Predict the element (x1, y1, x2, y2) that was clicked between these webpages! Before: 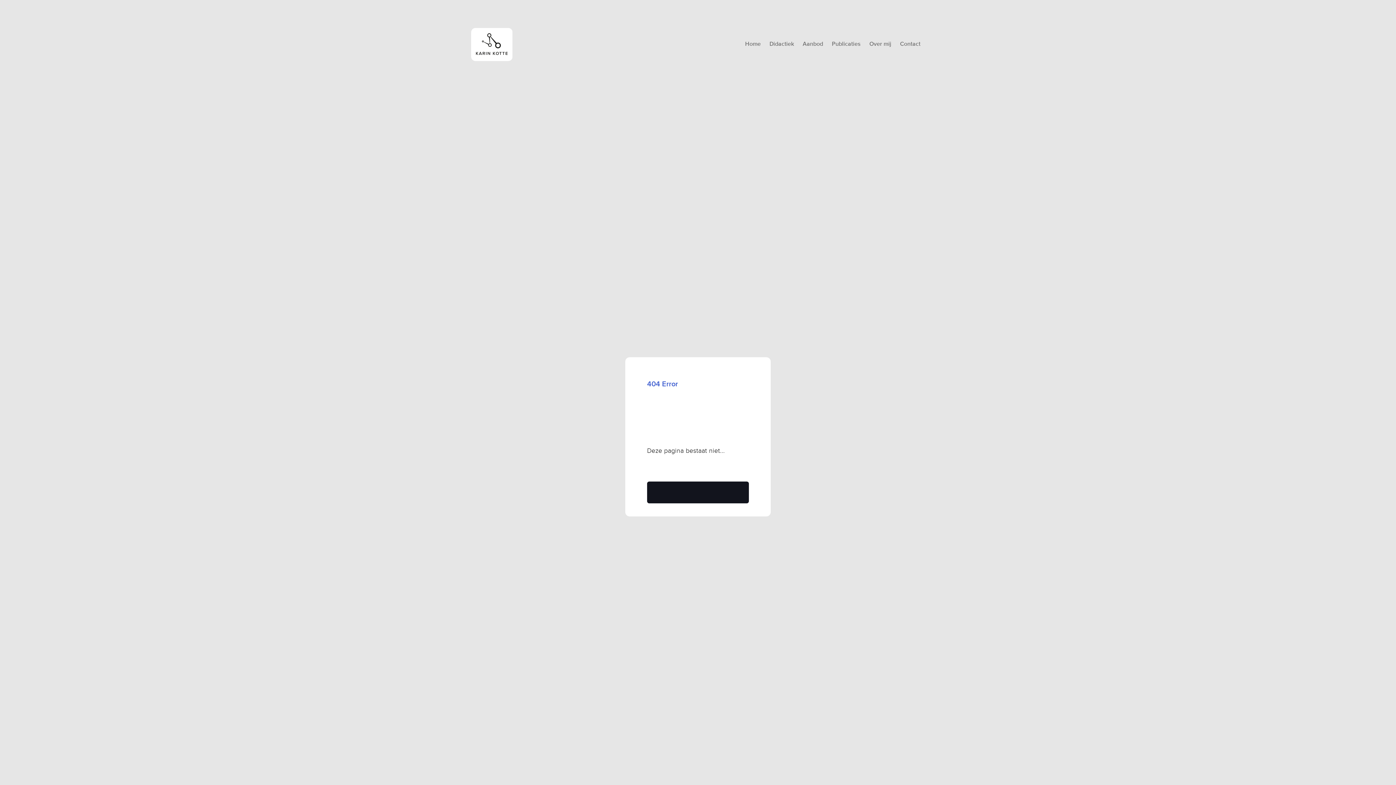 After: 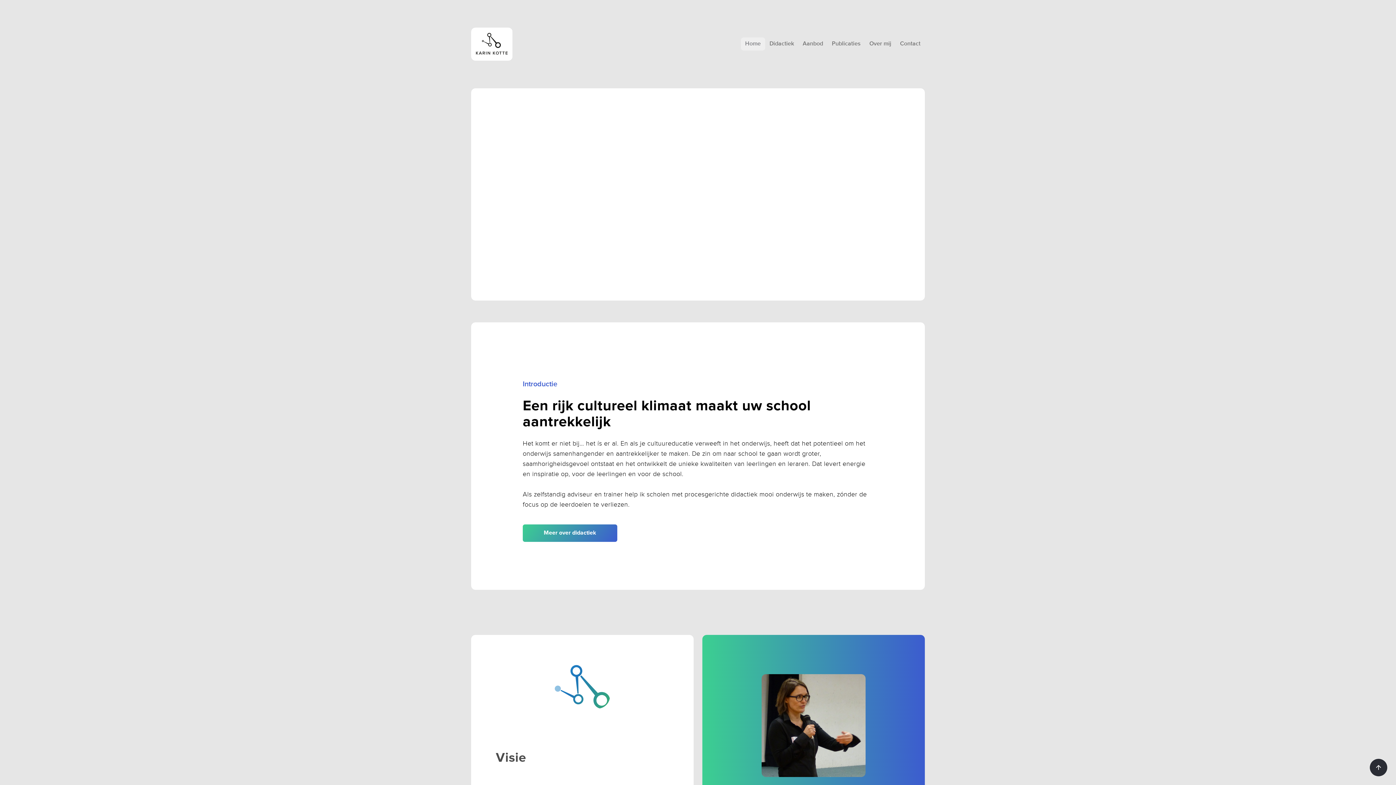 Action: bbox: (471, 28, 512, 61)